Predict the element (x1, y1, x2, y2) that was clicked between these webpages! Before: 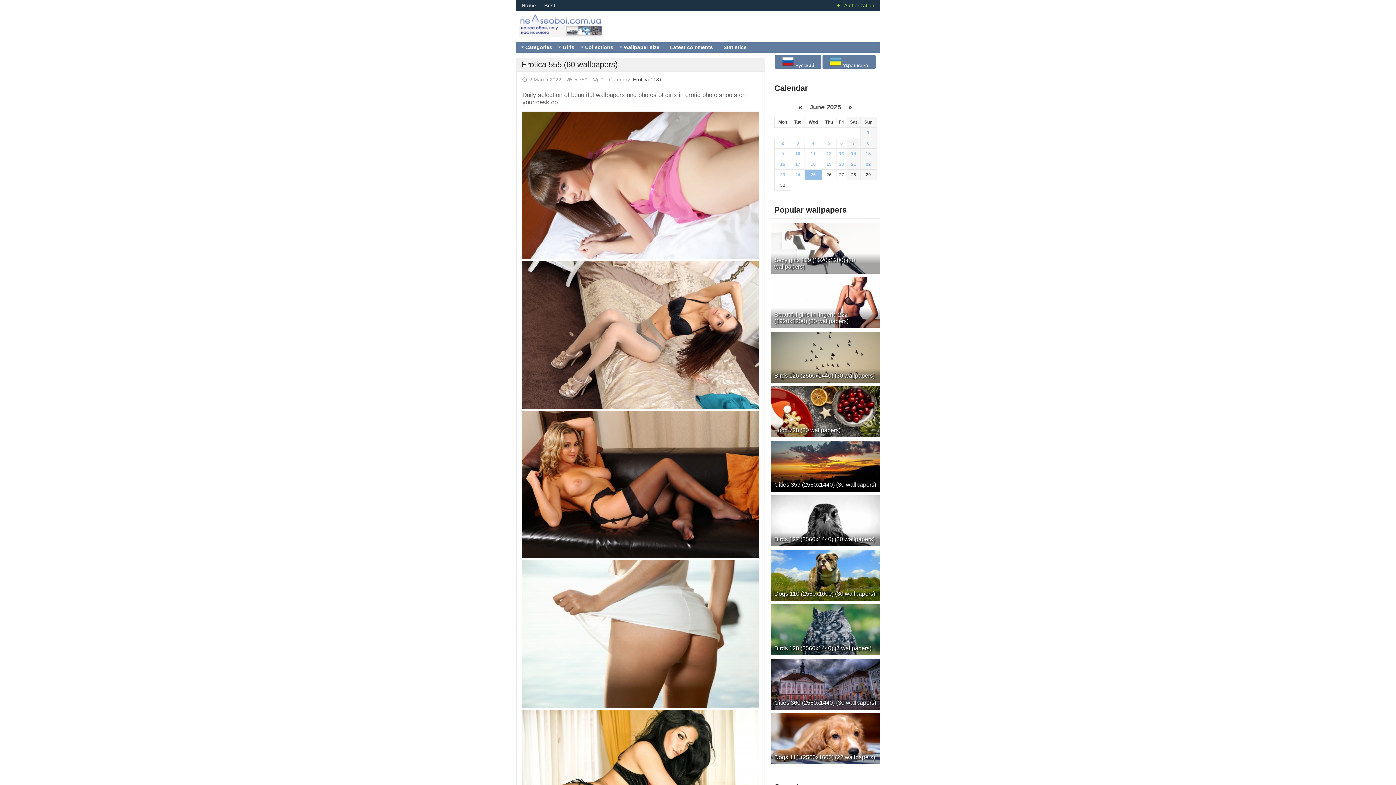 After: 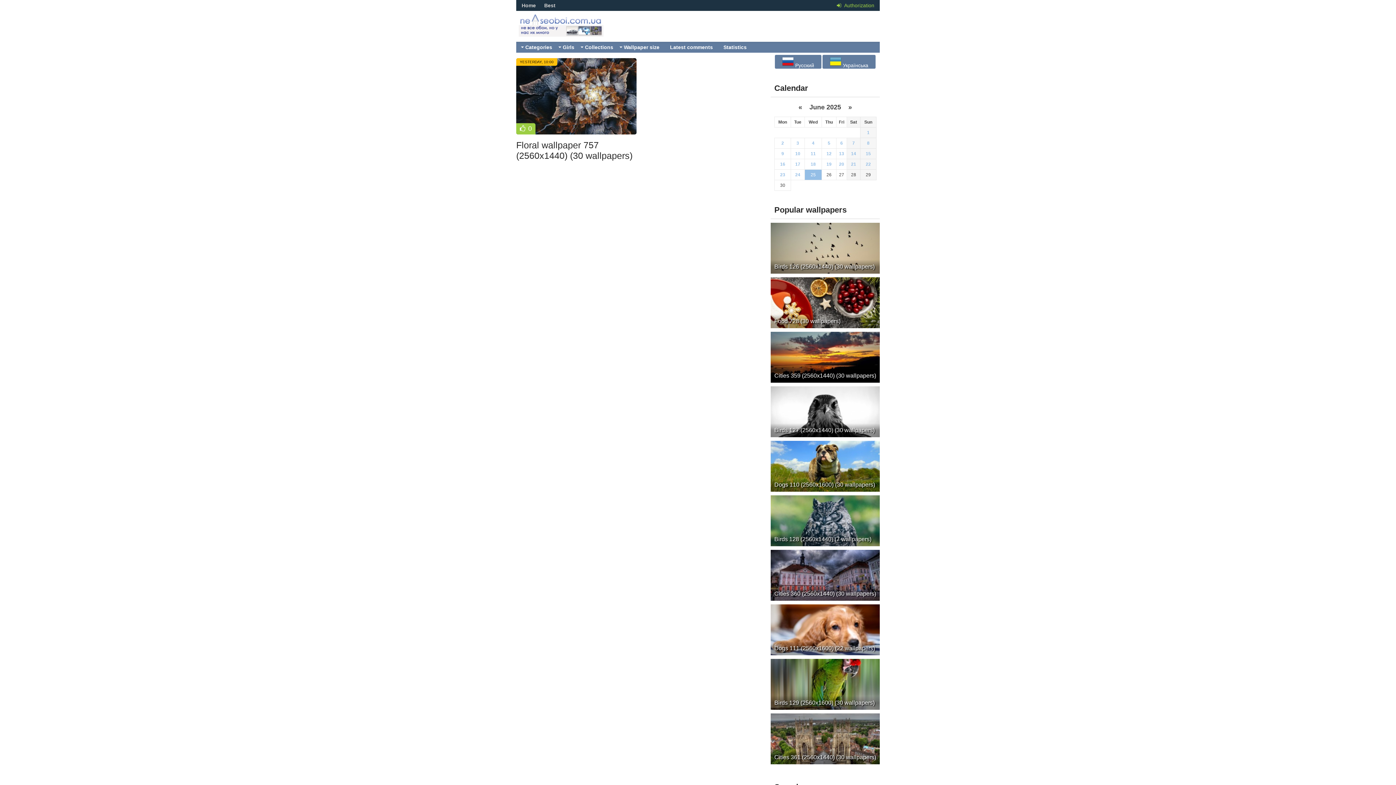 Action: bbox: (795, 172, 800, 177) label: 24